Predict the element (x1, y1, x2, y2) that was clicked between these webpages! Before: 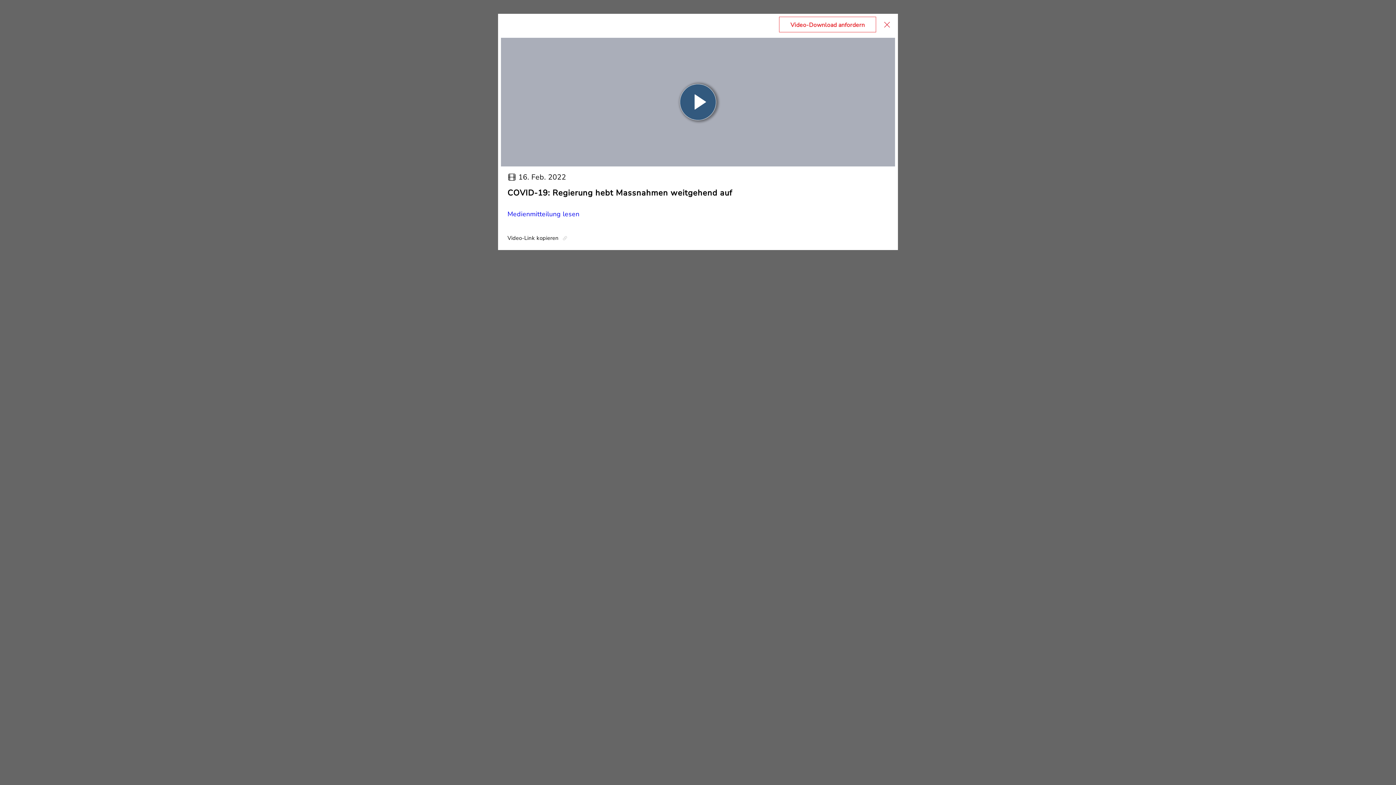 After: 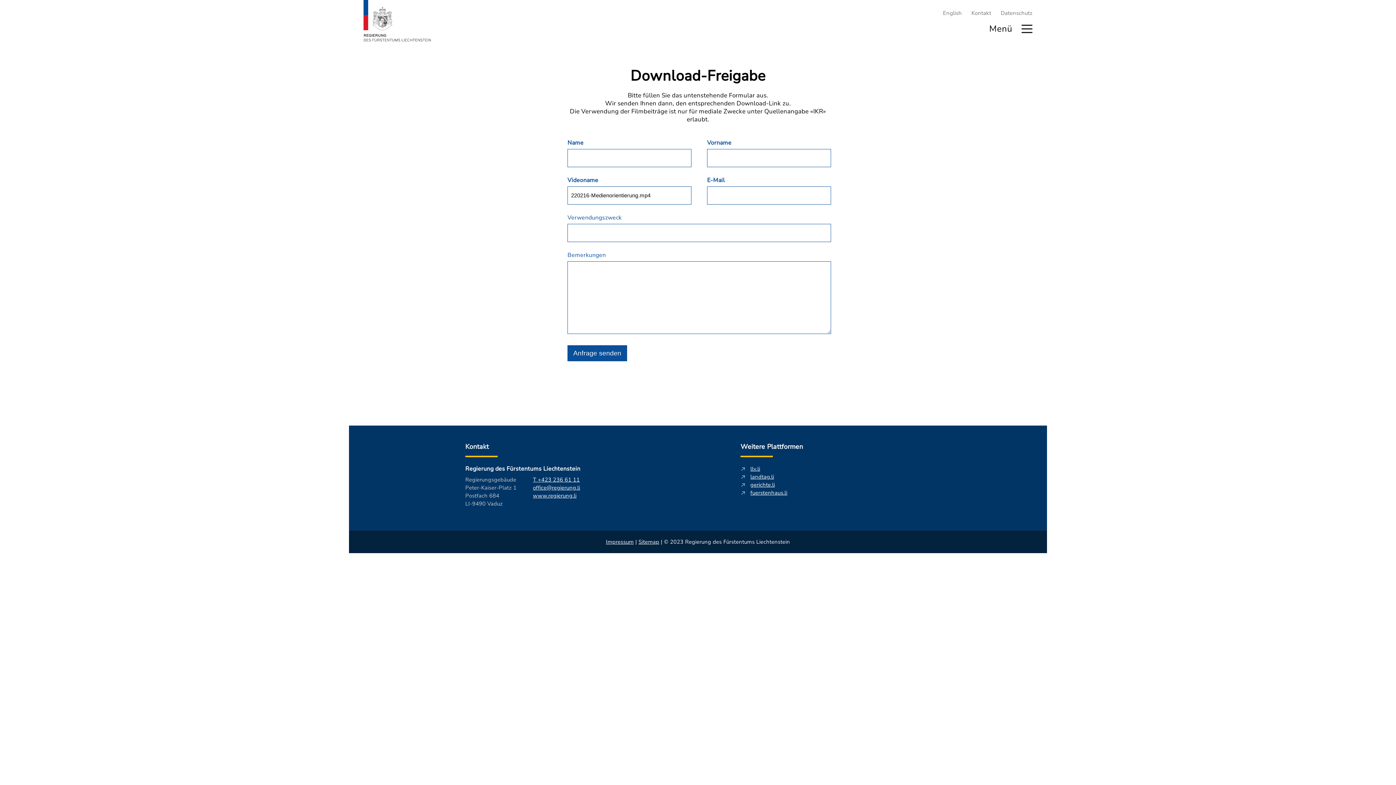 Action: label: Video-Download anfordern bbox: (779, 16, 876, 32)